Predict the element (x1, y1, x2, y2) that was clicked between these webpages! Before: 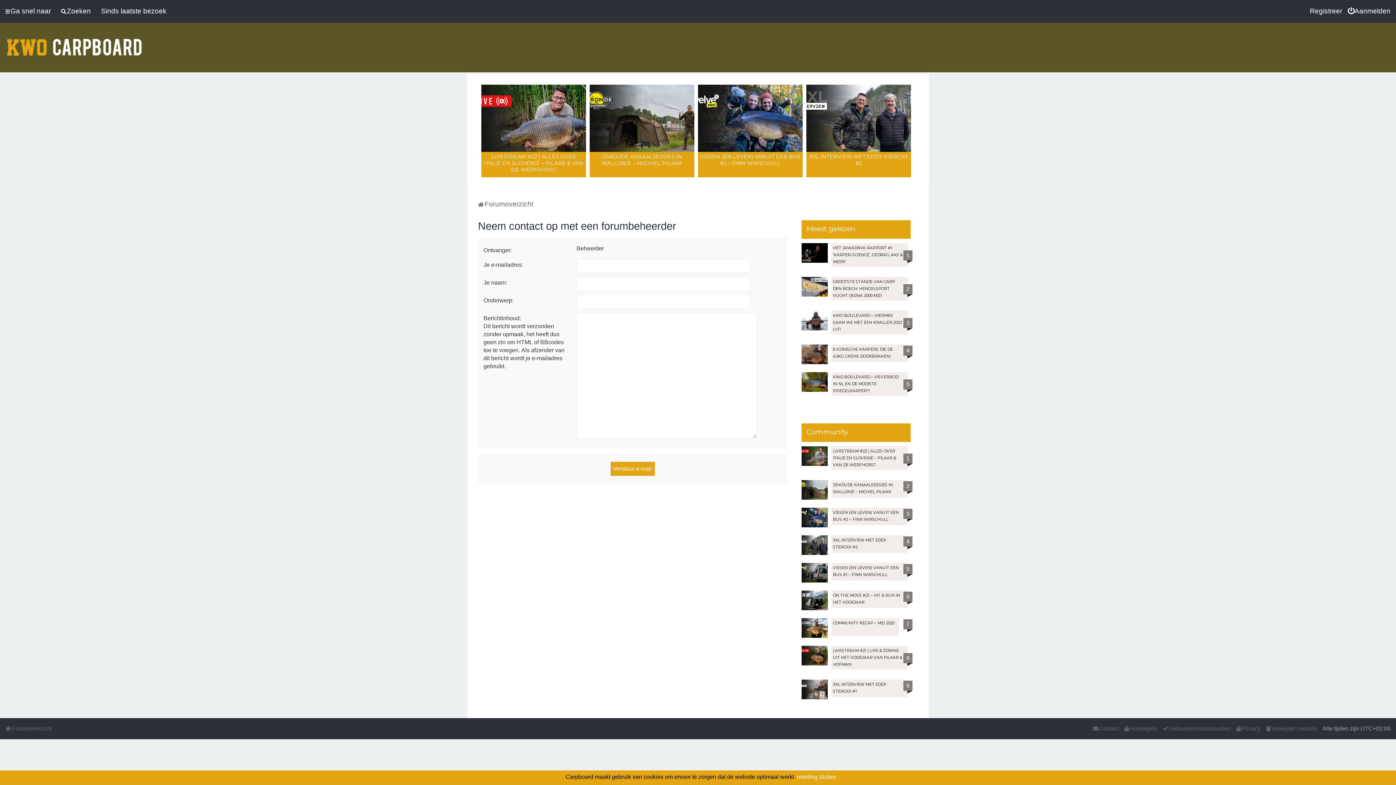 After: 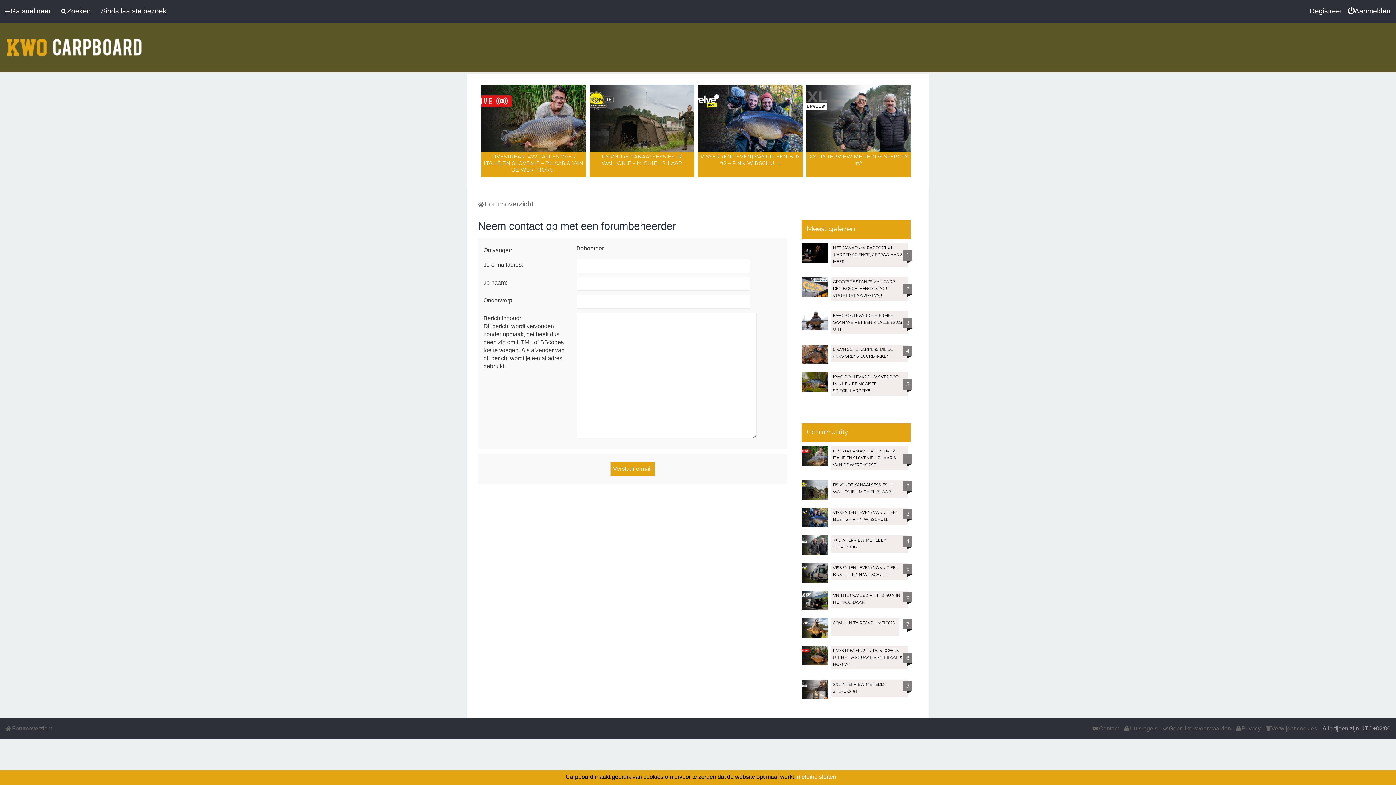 Action: bbox: (1093, 724, 1119, 734) label: Contact